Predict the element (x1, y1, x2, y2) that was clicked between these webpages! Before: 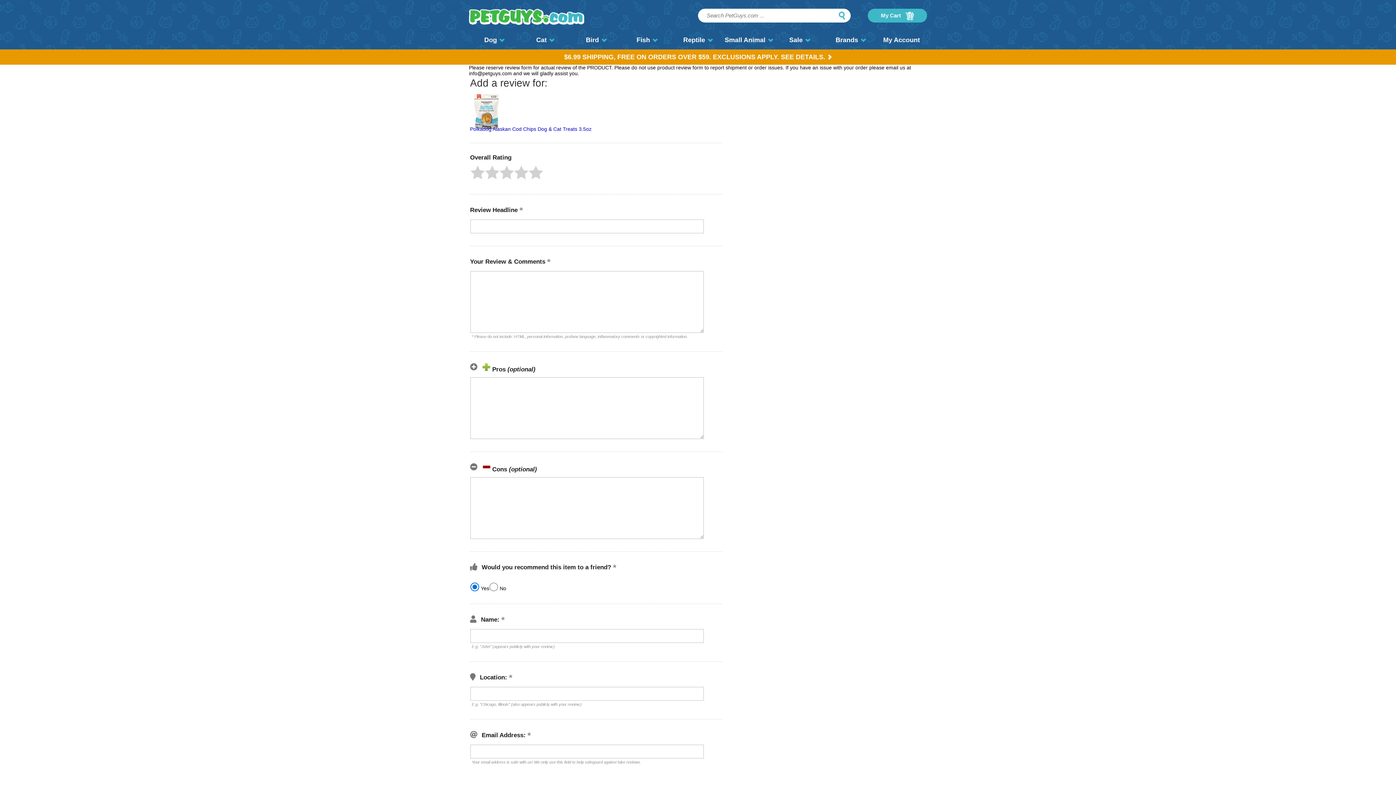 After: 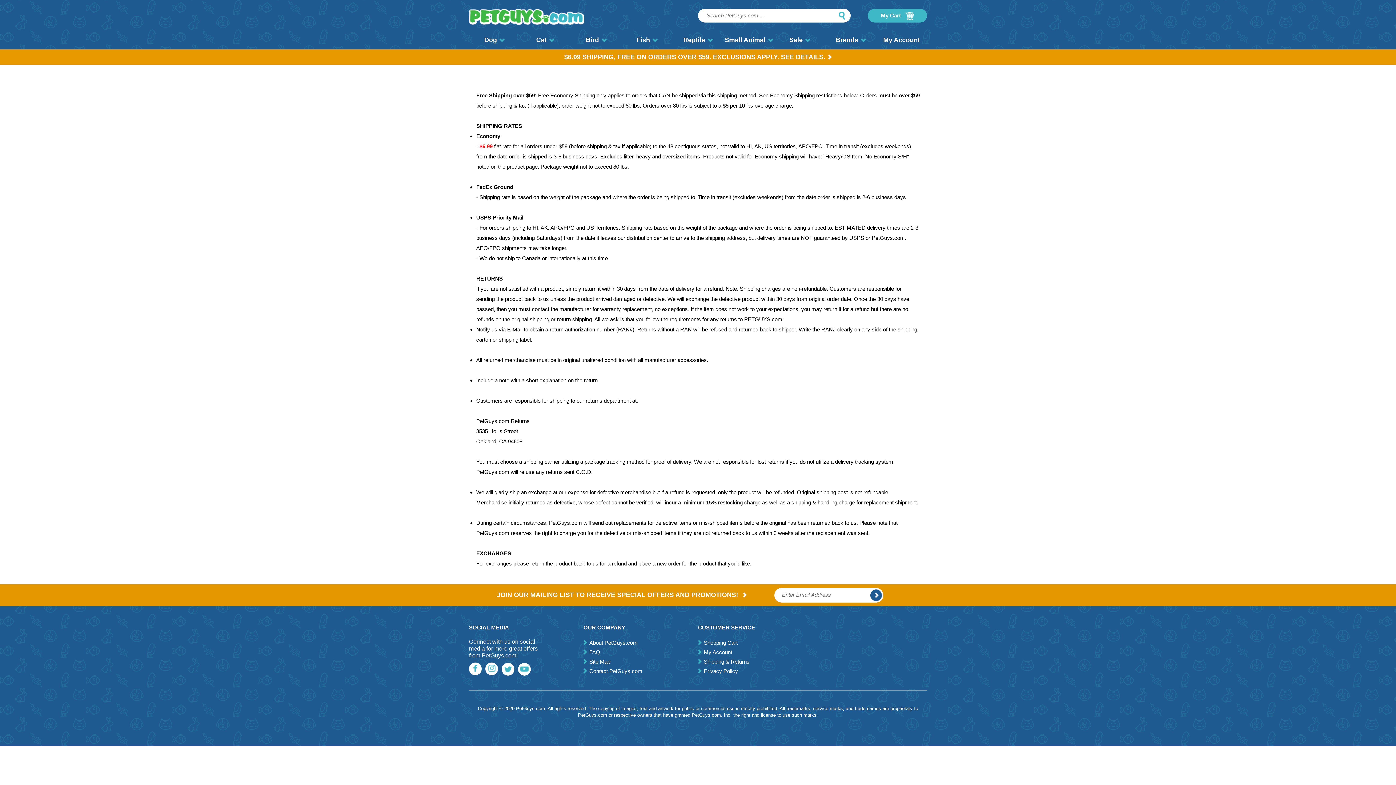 Action: label: $6.99 SHIPPING, FREE ON ORDERS OVER $59. EXCLUSIONS APPLY. SEE DETAILS. bbox: (564, 53, 832, 60)